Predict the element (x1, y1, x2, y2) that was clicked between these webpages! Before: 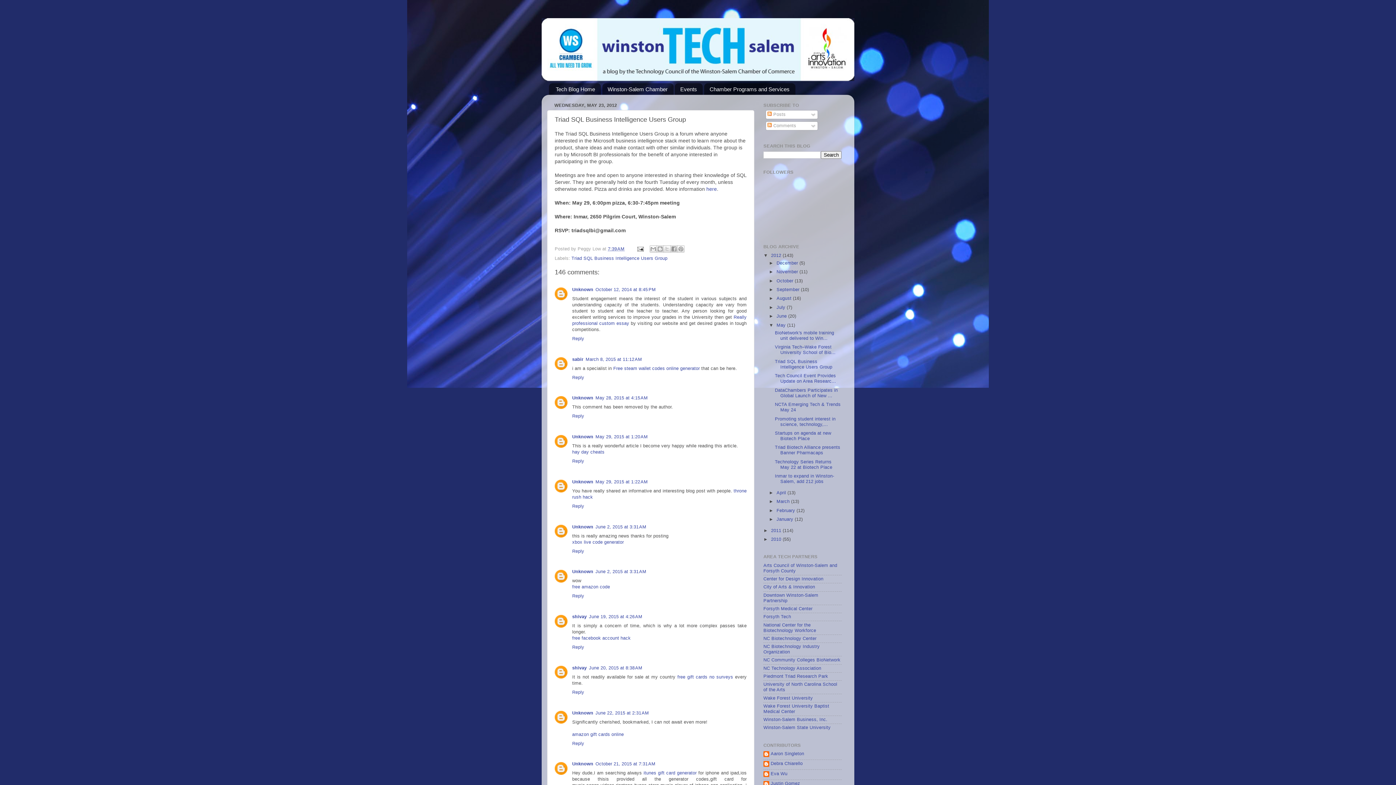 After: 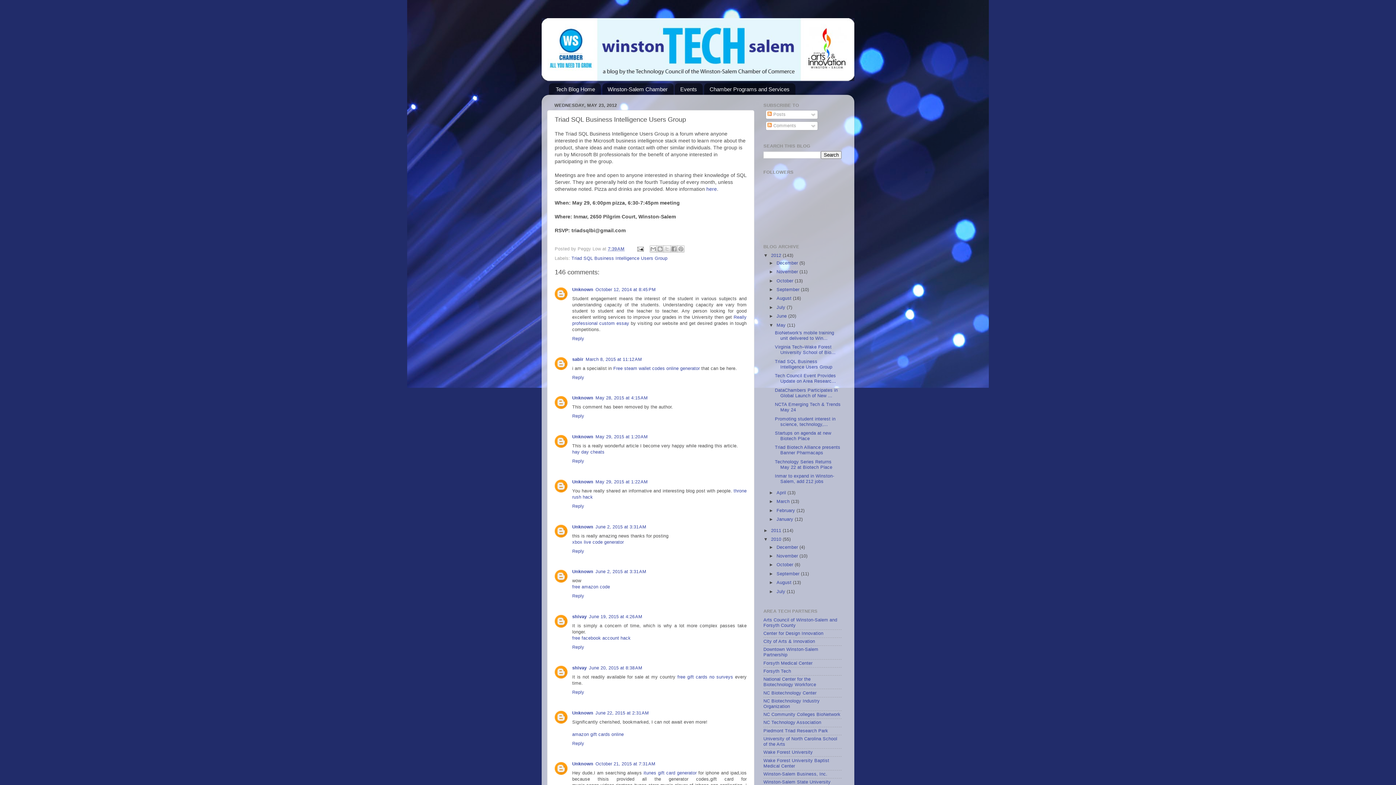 Action: bbox: (763, 537, 771, 542) label: ►  